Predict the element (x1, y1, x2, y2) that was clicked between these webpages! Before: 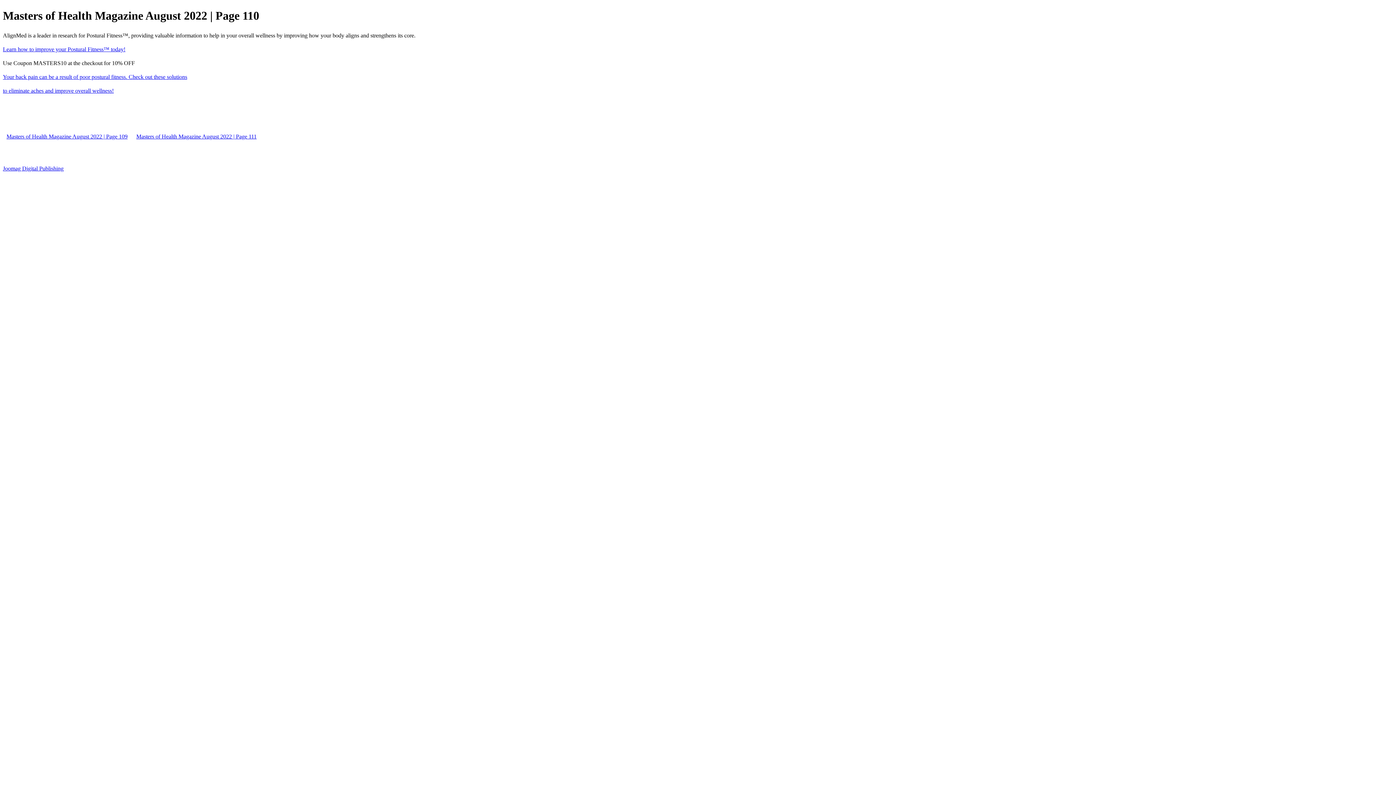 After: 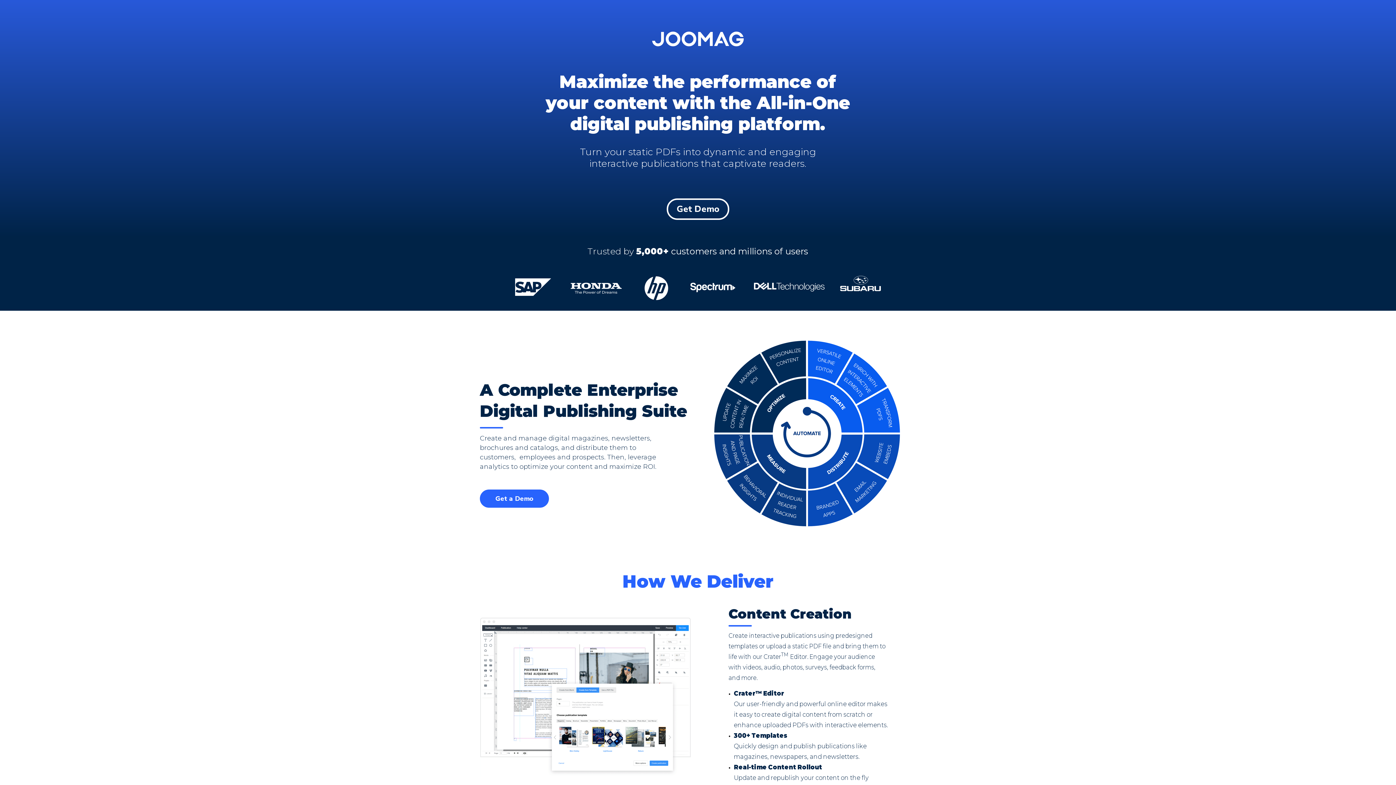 Action: label: Joomag Digital Publishing bbox: (2, 165, 63, 171)